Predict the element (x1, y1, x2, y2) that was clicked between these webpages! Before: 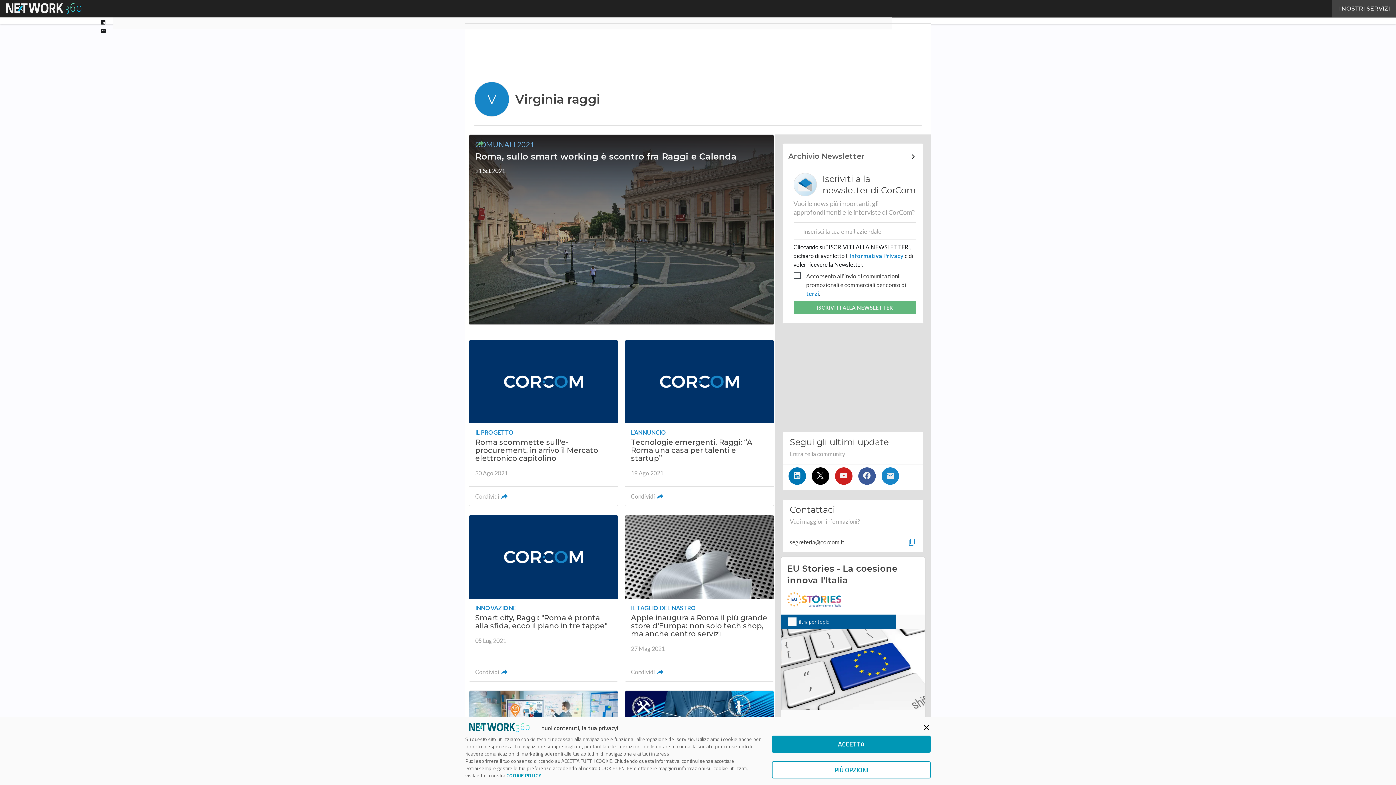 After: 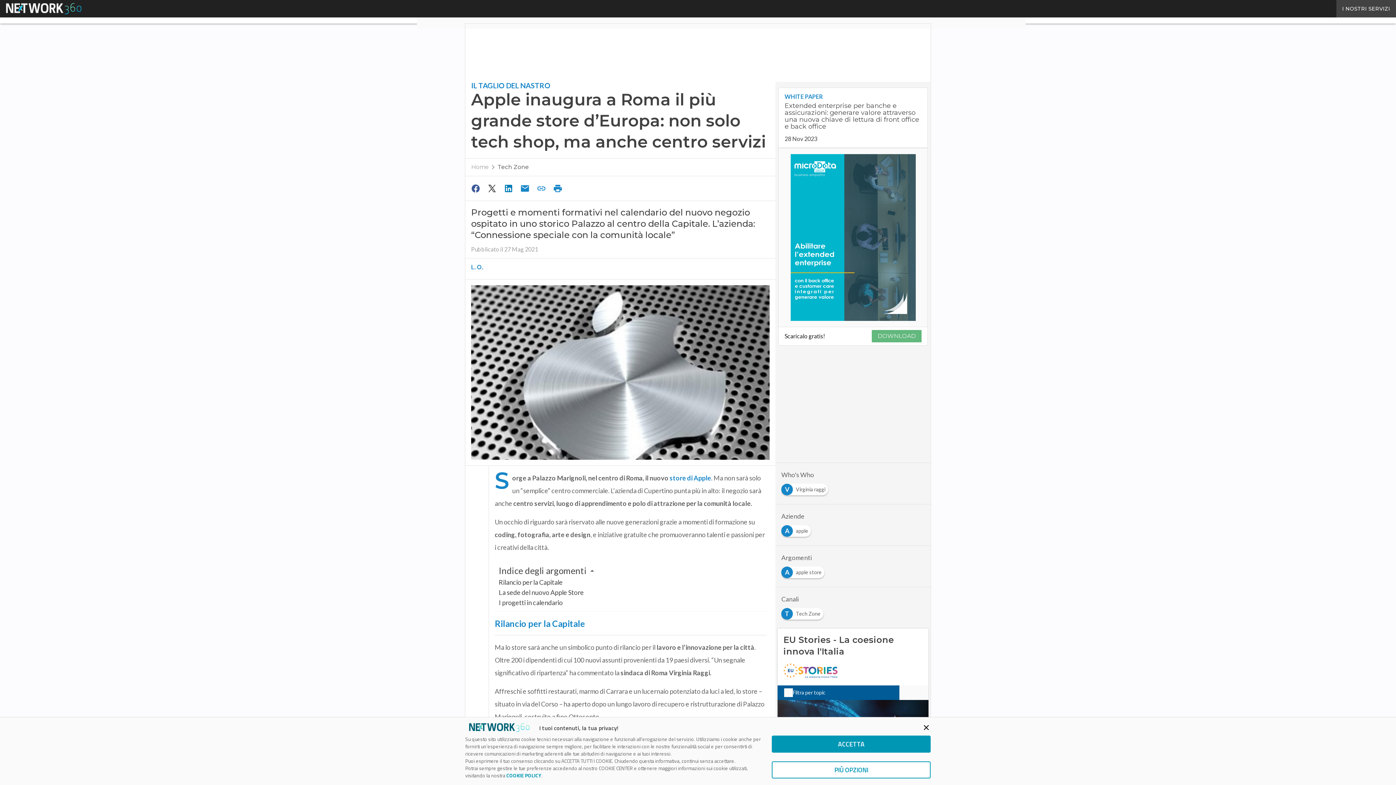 Action: bbox: (625, 515, 773, 681)